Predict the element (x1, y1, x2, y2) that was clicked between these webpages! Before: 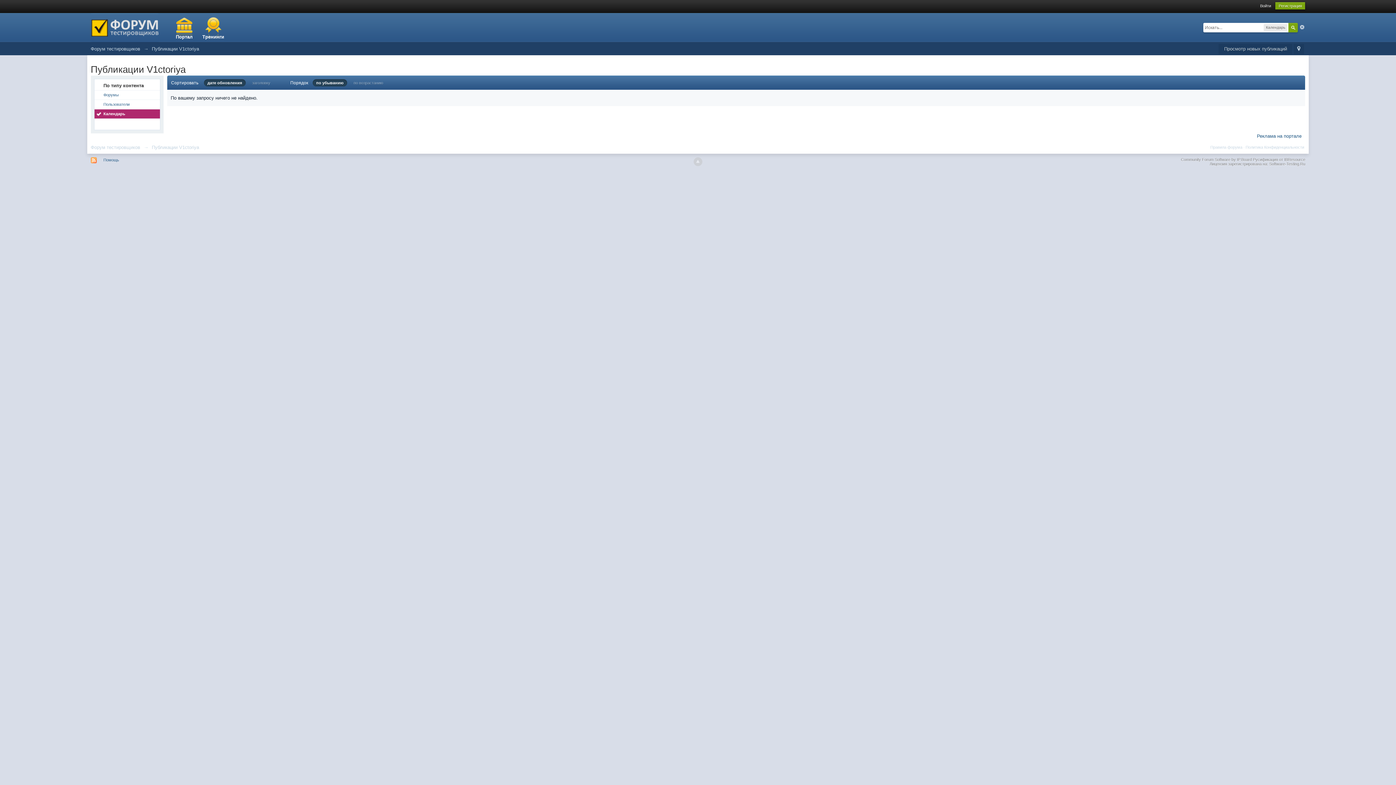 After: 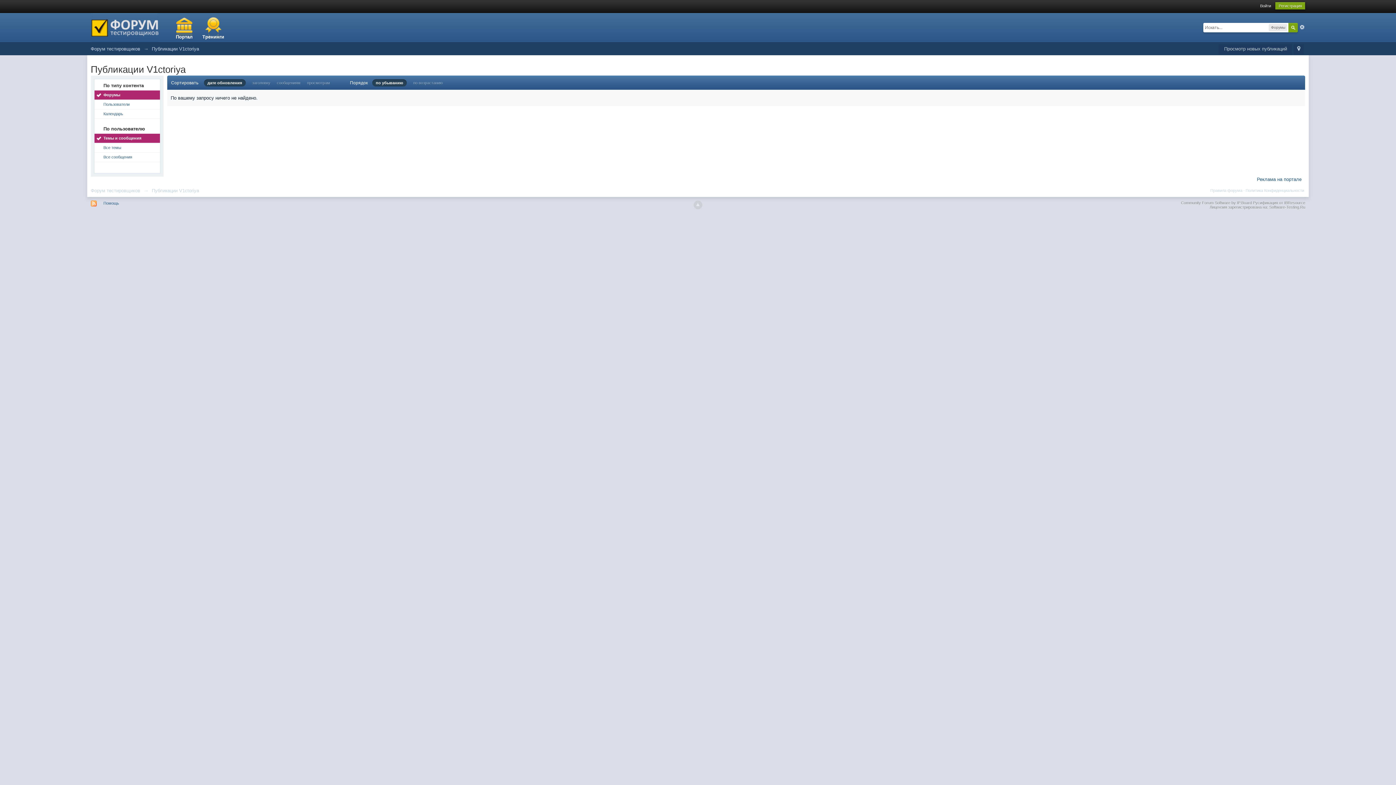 Action: label: Форумы bbox: (94, 90, 159, 99)